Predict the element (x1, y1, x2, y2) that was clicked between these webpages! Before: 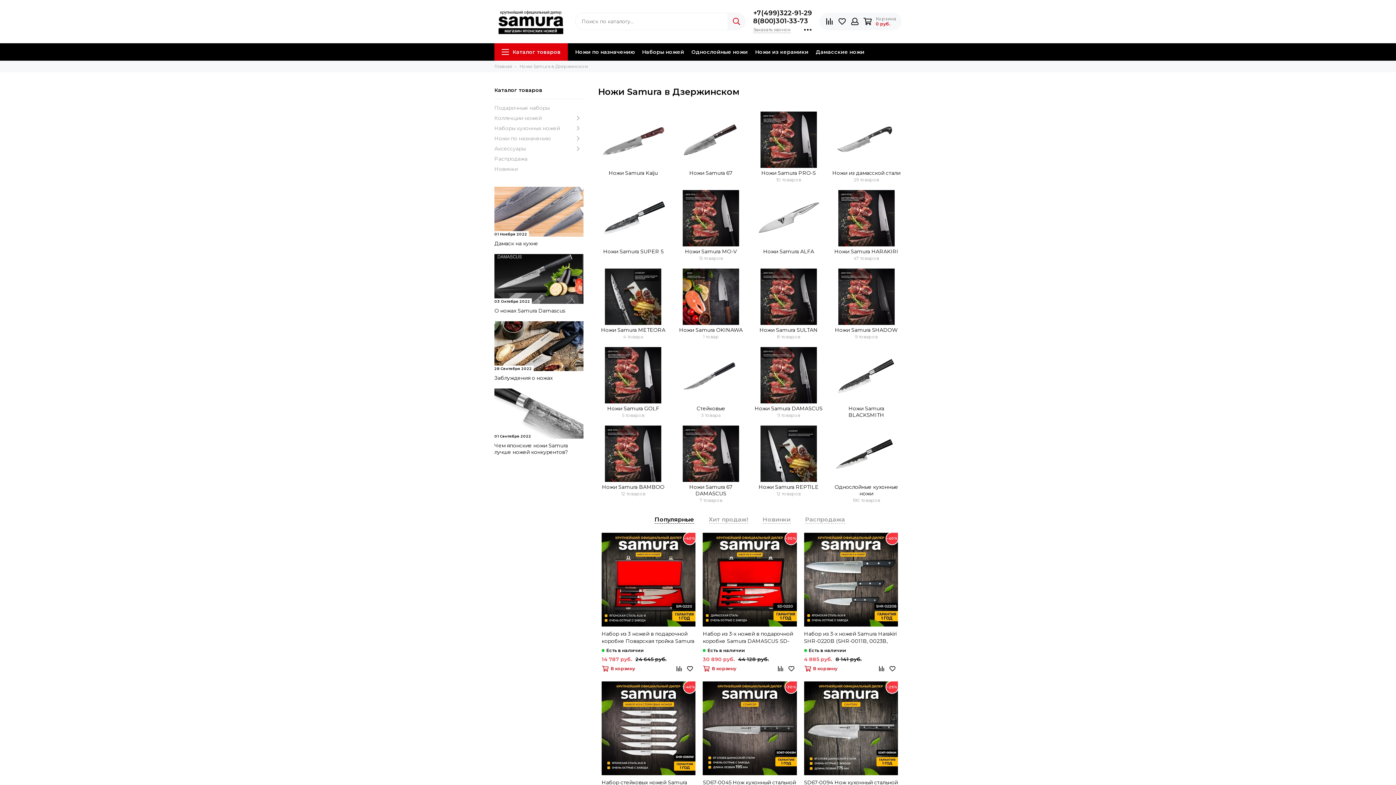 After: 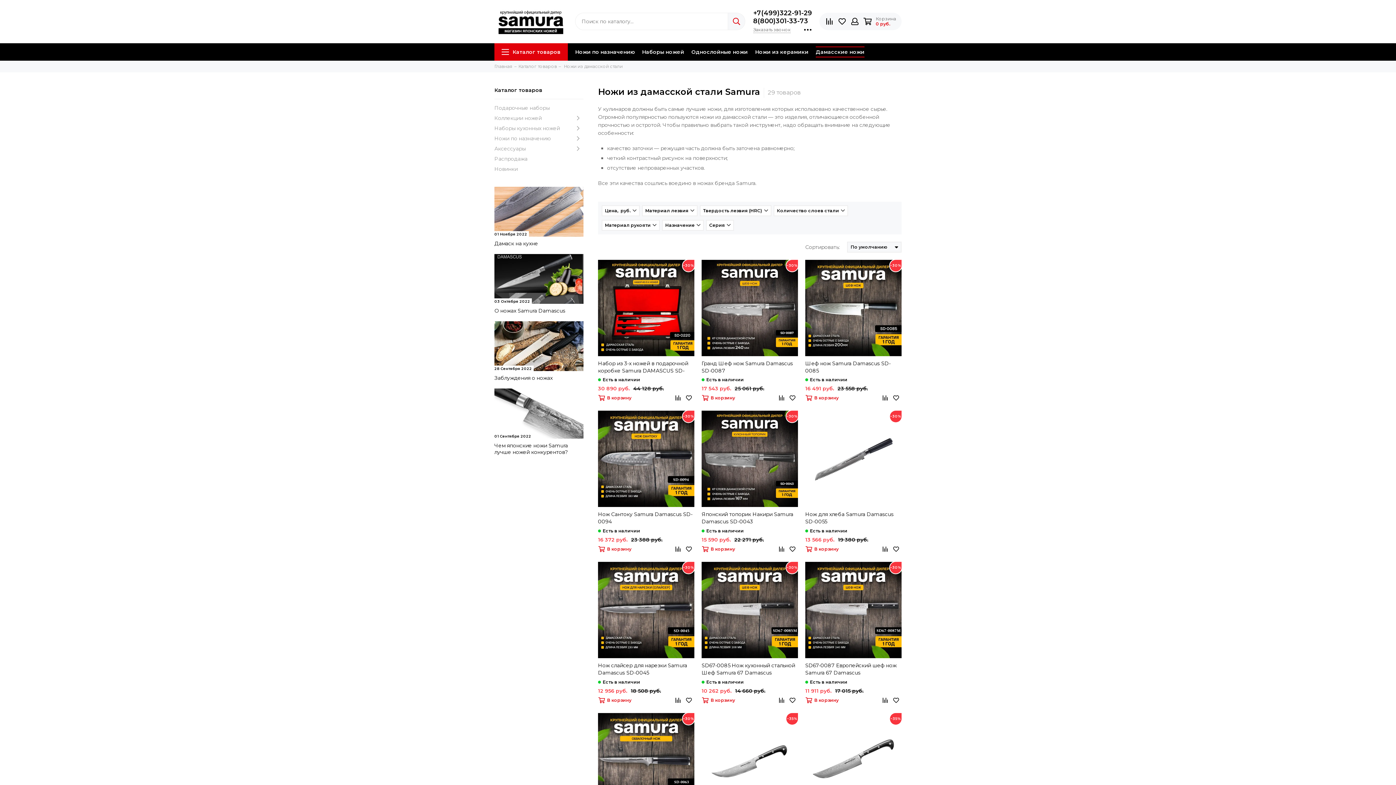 Action: bbox: (816, 43, 864, 60) label: Дамасские ножи